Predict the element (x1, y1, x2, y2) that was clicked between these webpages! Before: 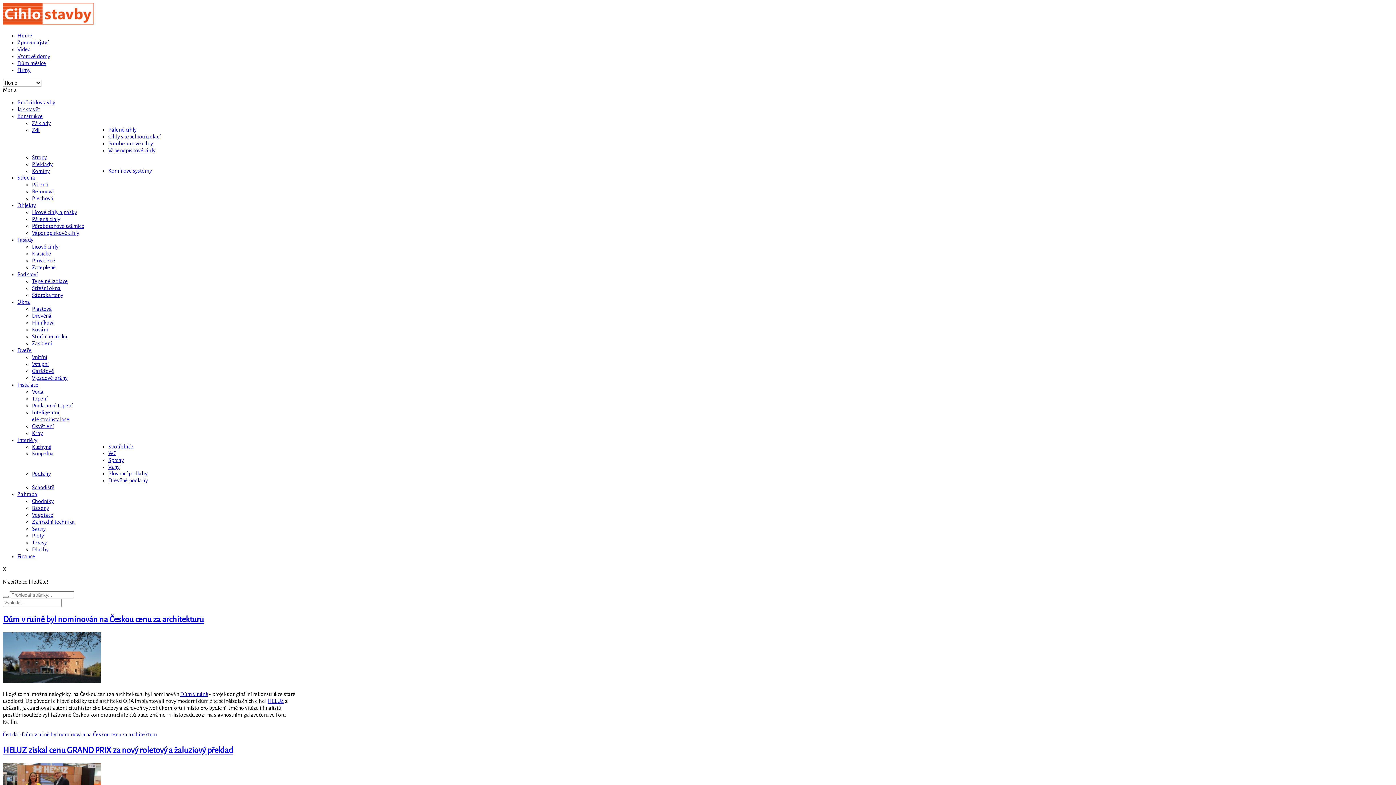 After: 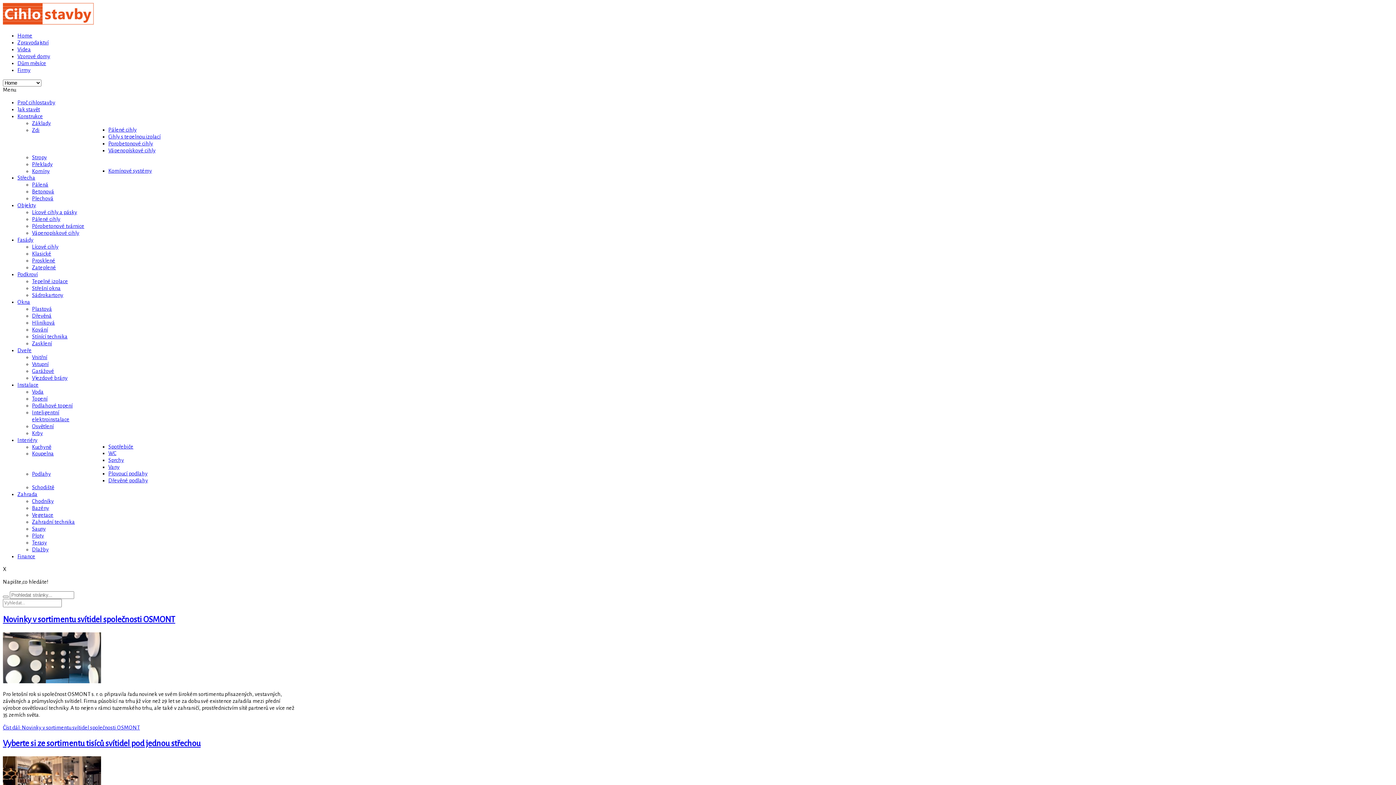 Action: label: Osvětlení bbox: (32, 423, 53, 429)